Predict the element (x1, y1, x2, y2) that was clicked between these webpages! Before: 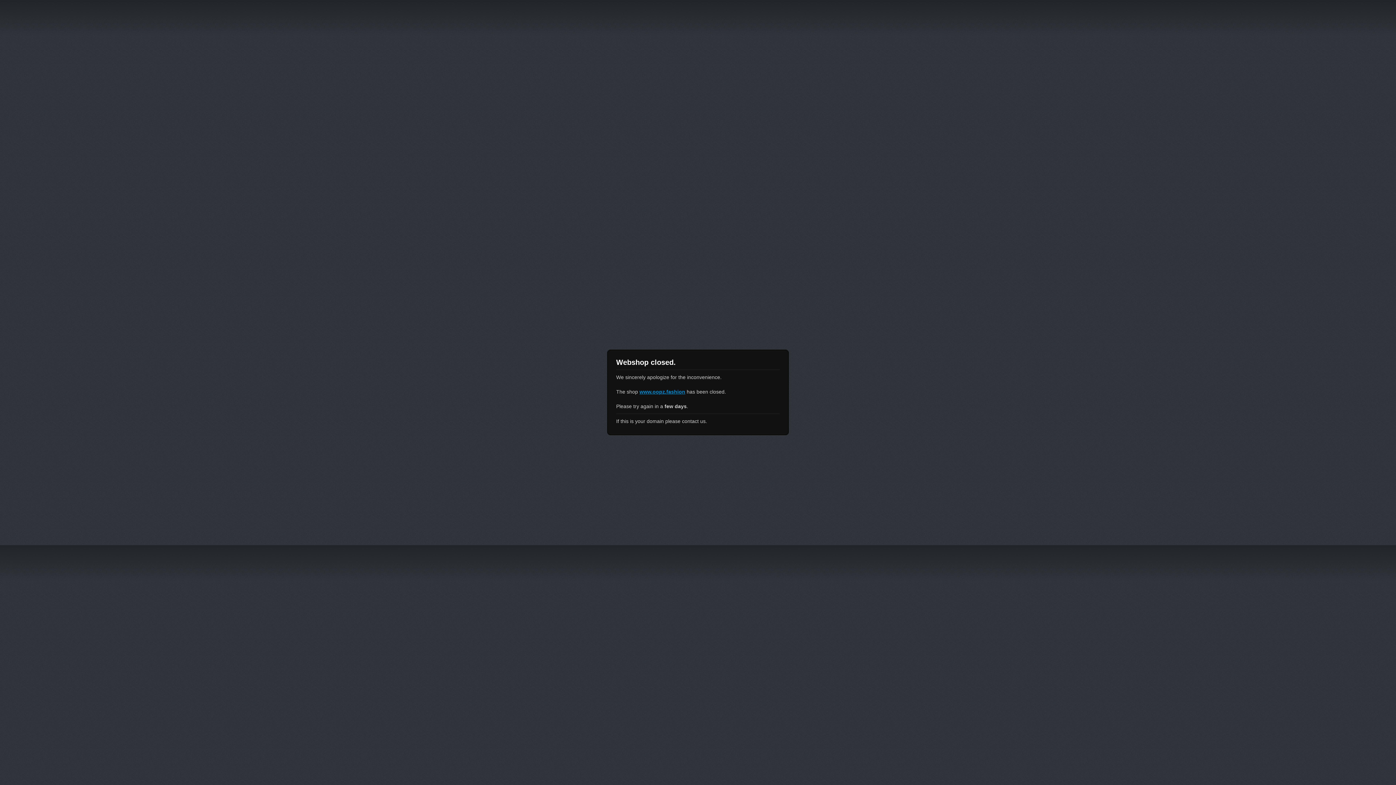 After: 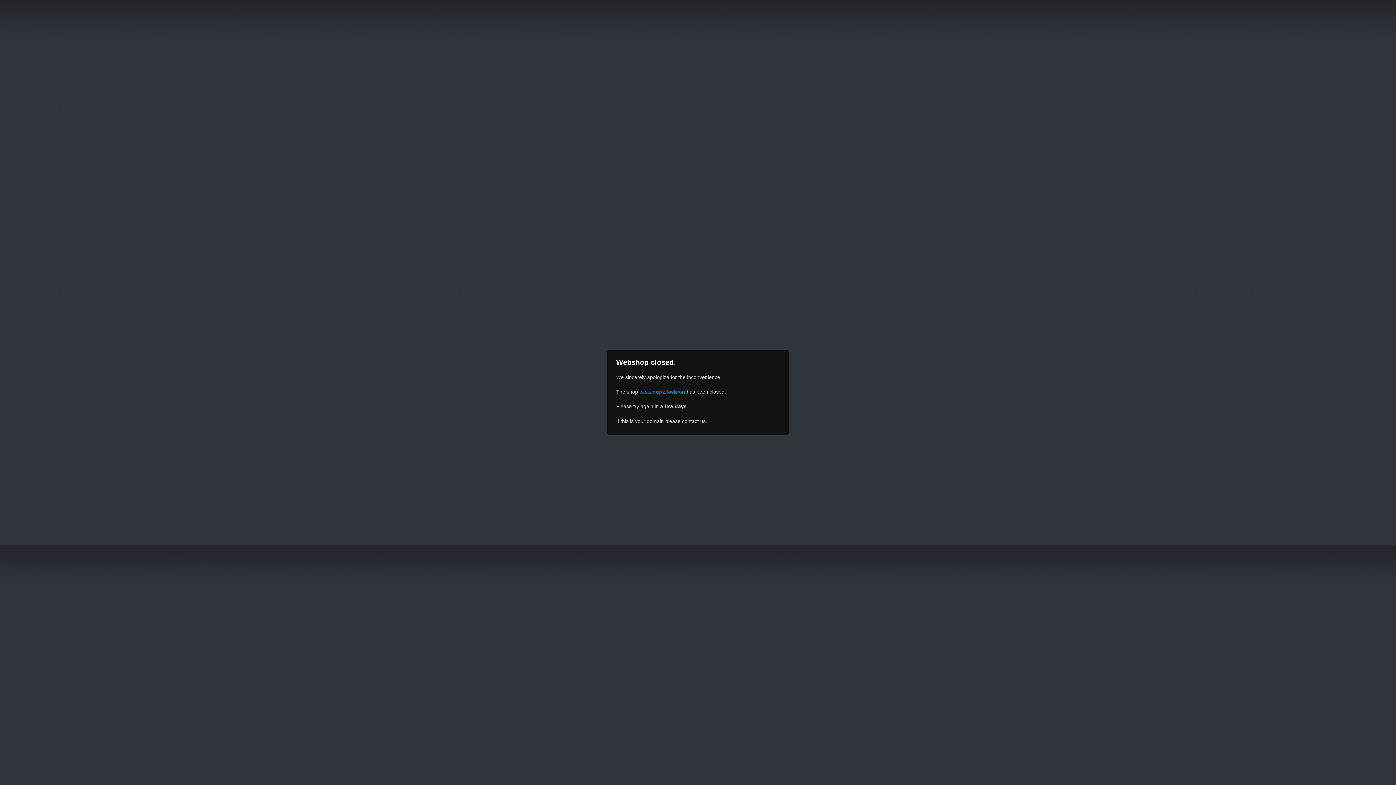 Action: bbox: (639, 389, 685, 394) label: www.oopz.fashion